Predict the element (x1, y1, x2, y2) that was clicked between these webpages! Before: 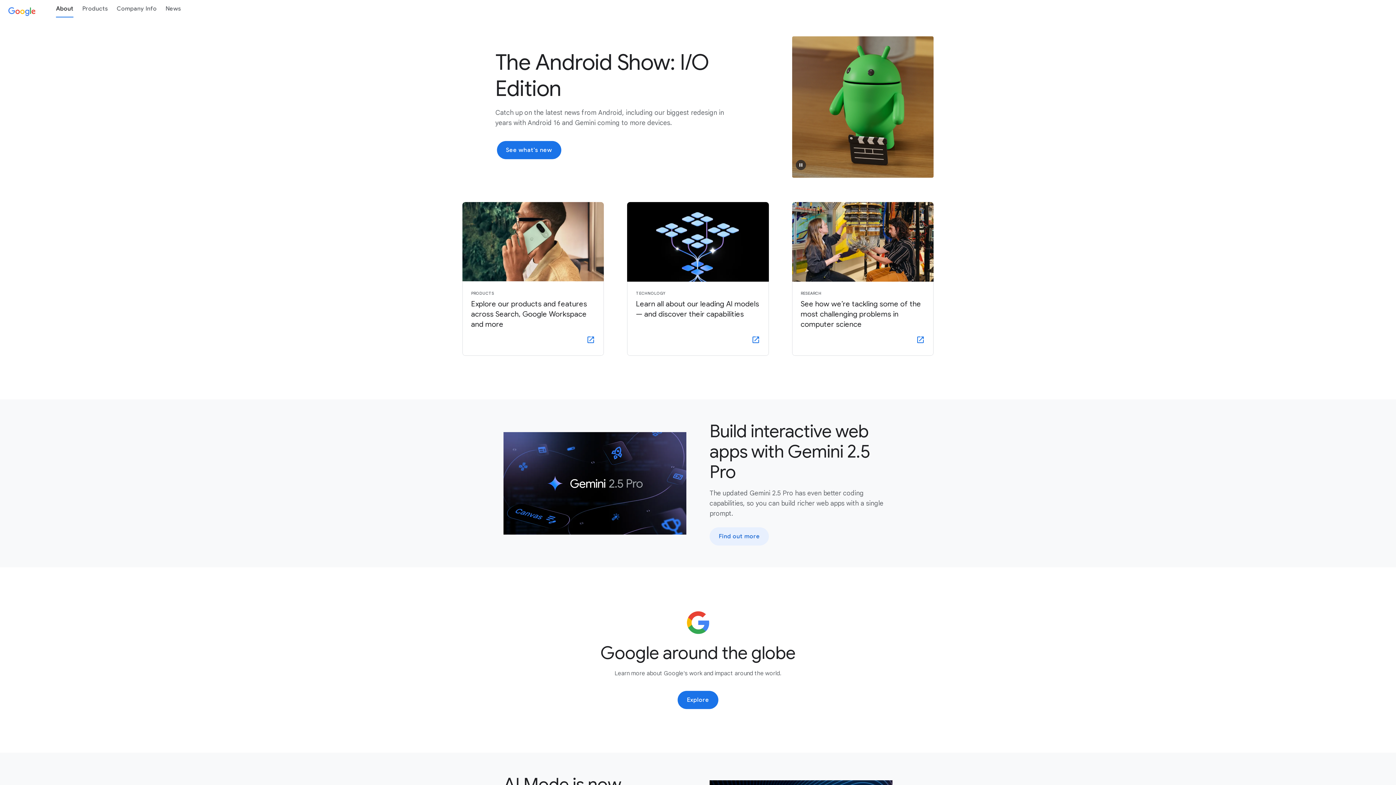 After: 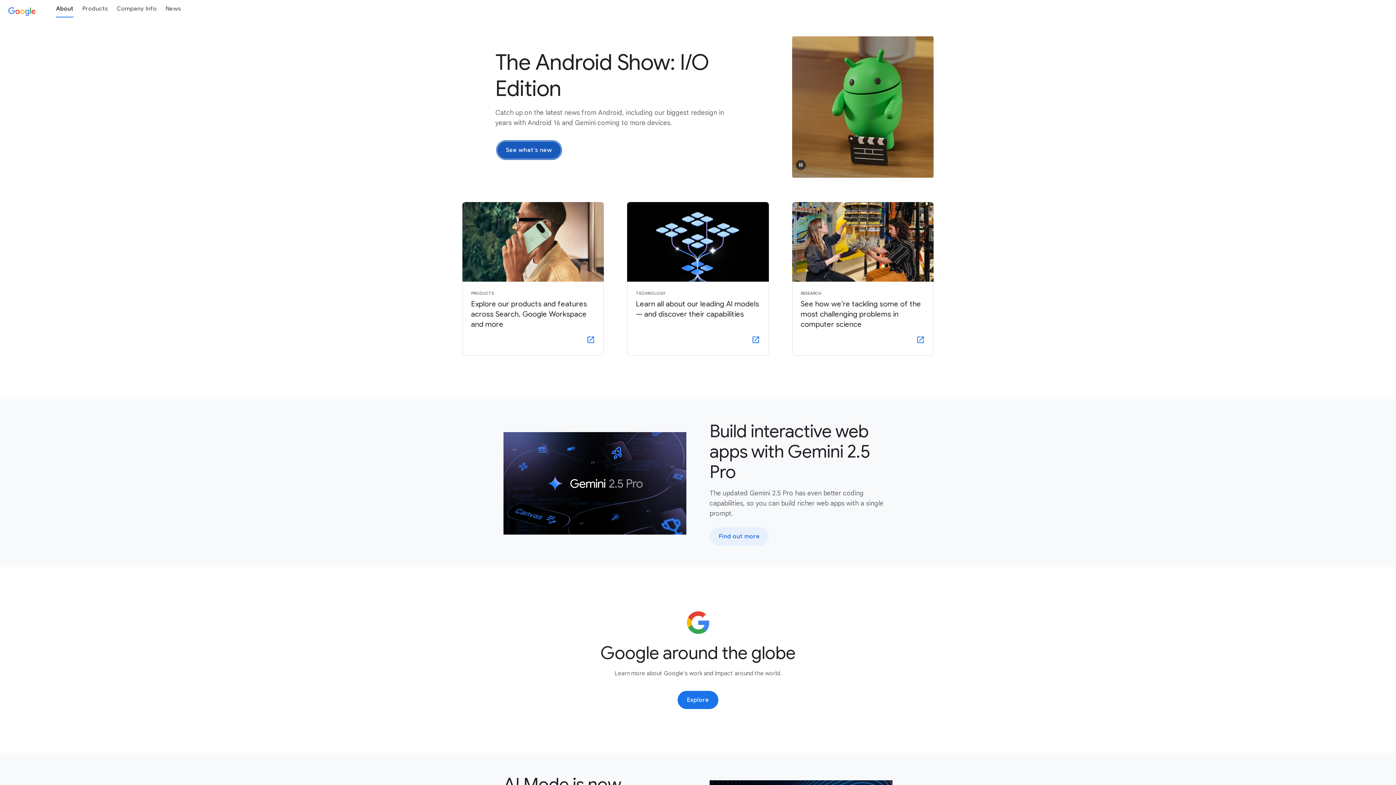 Action: bbox: (496, 141, 561, 159) label: See what's new